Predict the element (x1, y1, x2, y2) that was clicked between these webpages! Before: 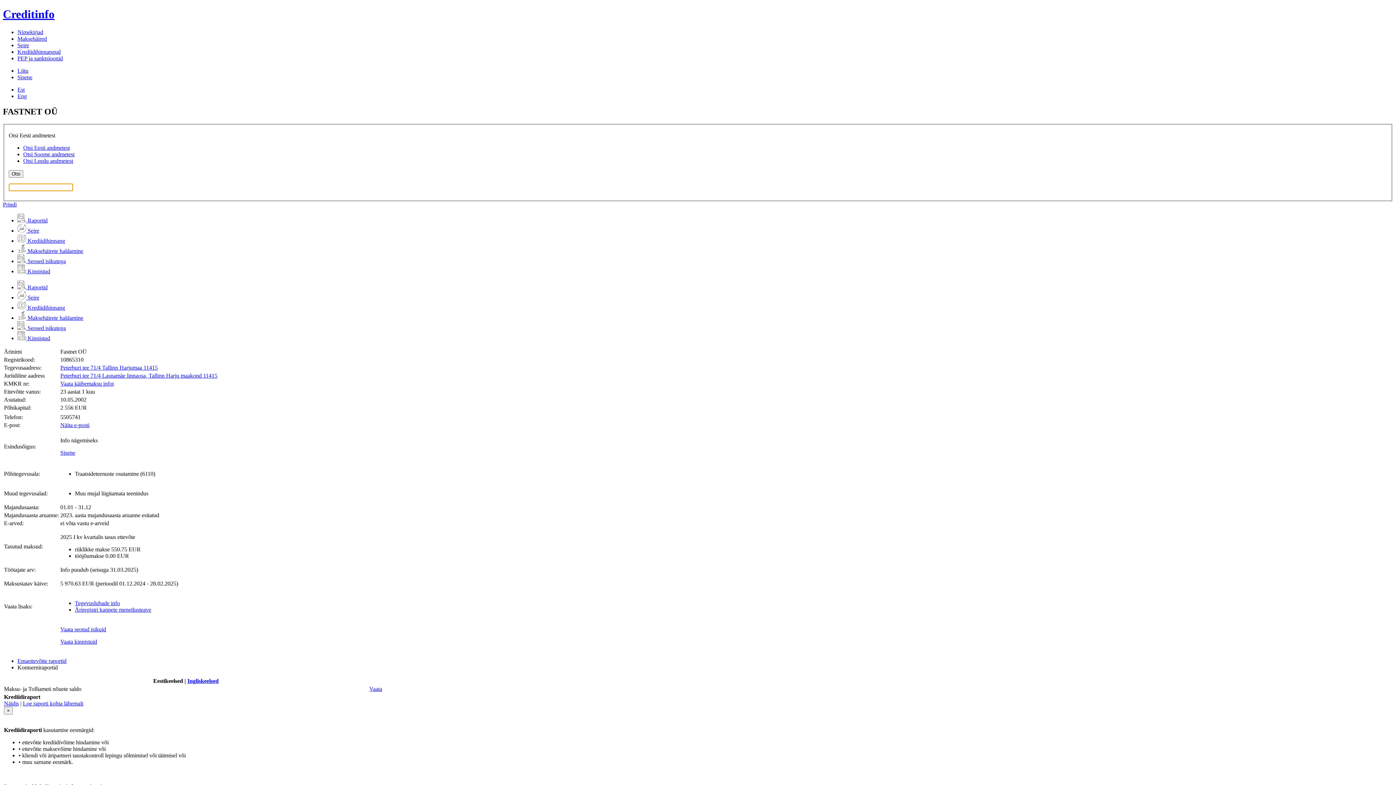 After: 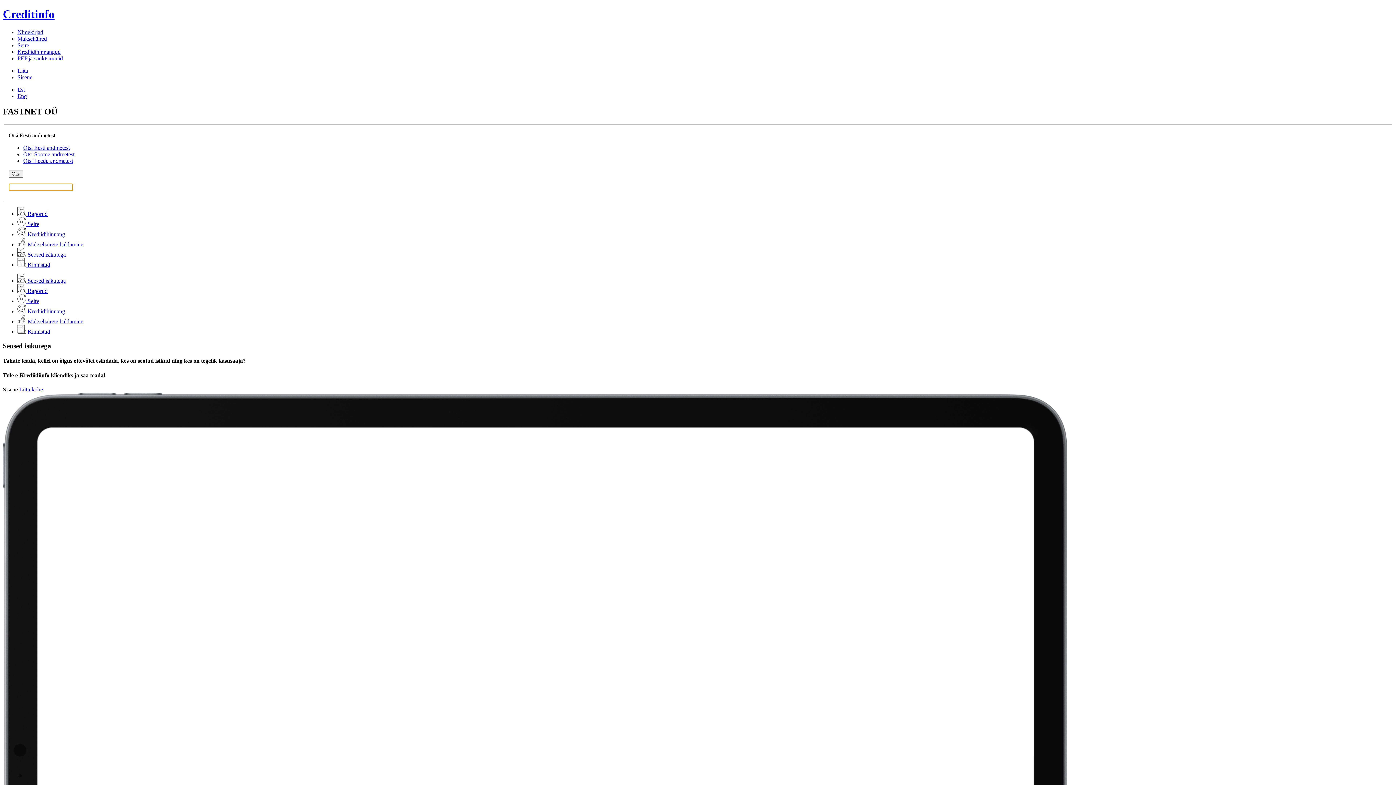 Action: label:  Seosed isikutega bbox: (17, 258, 65, 264)